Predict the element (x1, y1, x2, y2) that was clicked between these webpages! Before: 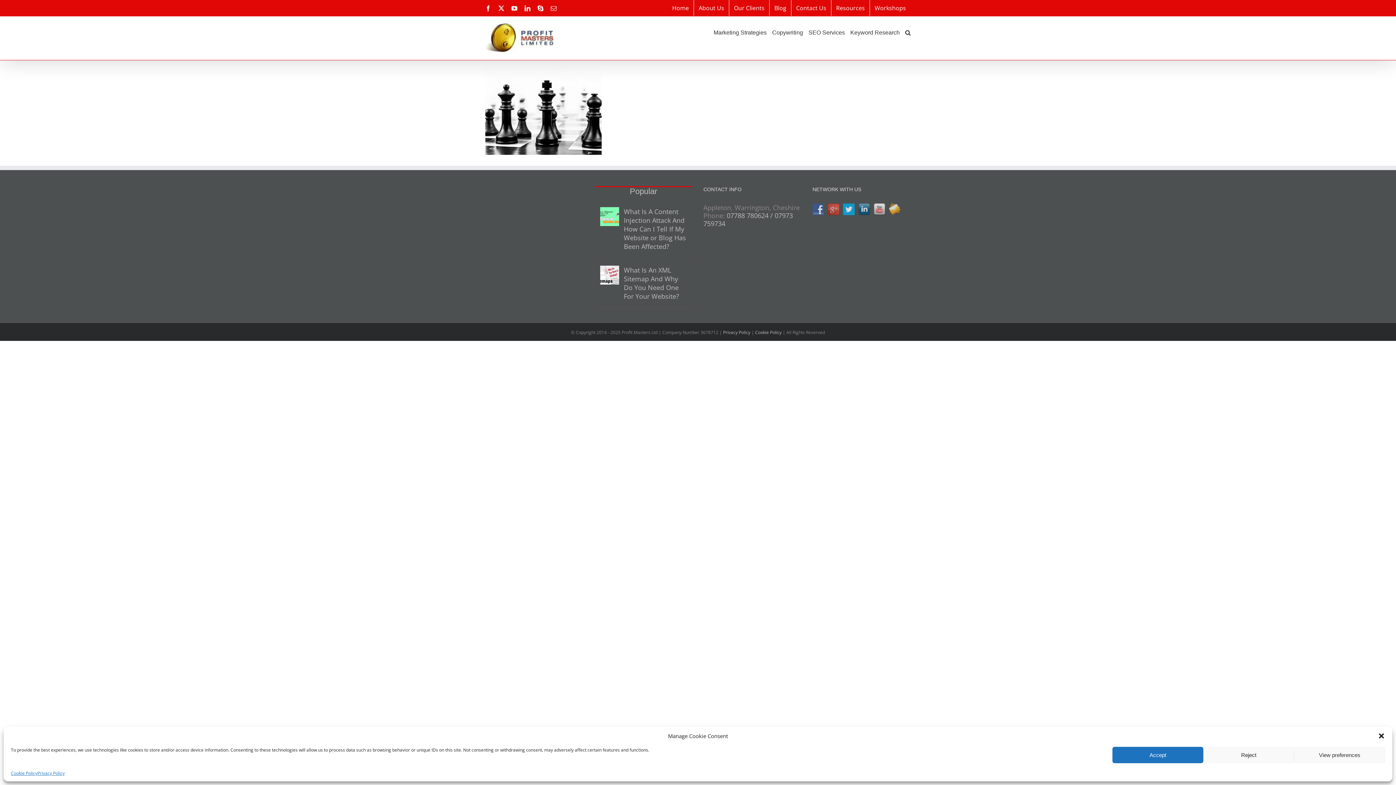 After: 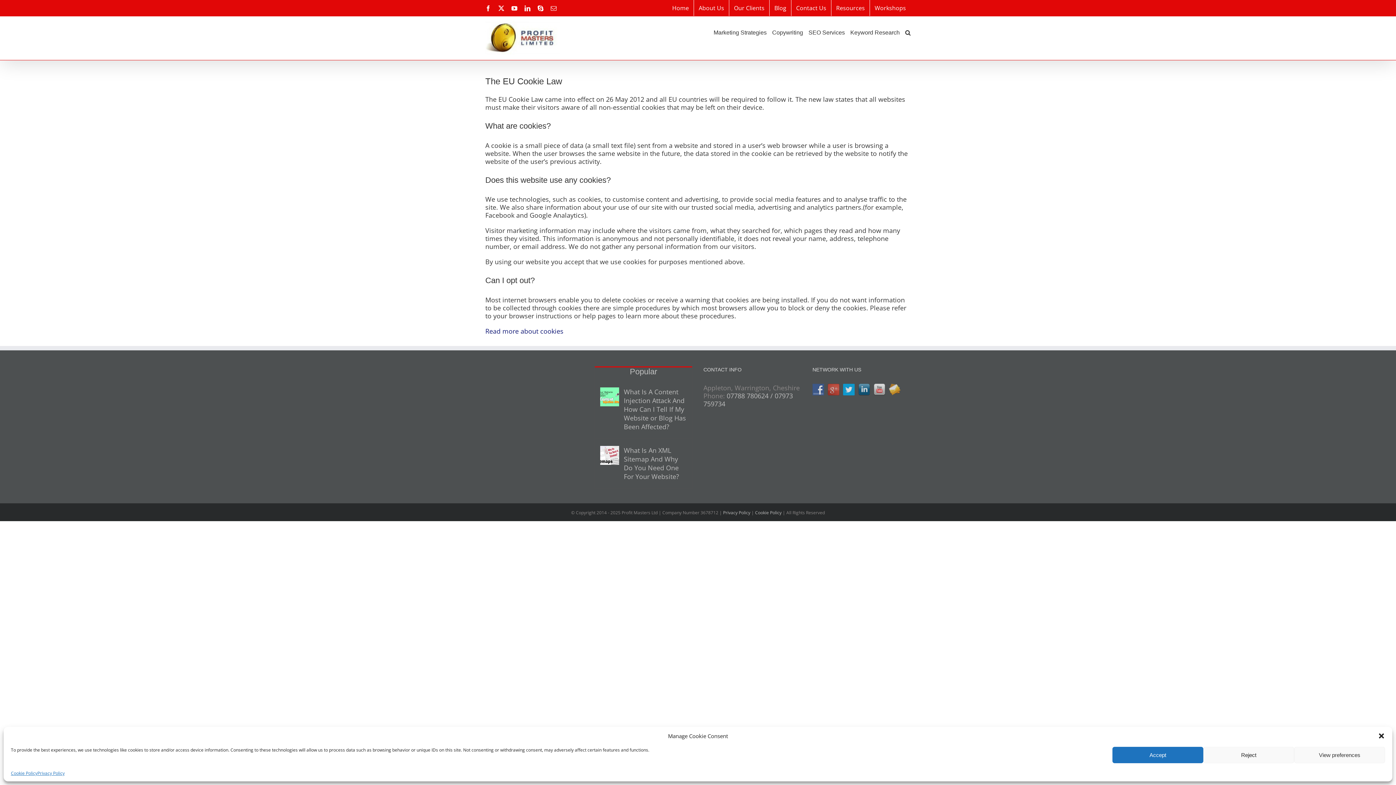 Action: label: Cookie Policy bbox: (755, 329, 781, 335)